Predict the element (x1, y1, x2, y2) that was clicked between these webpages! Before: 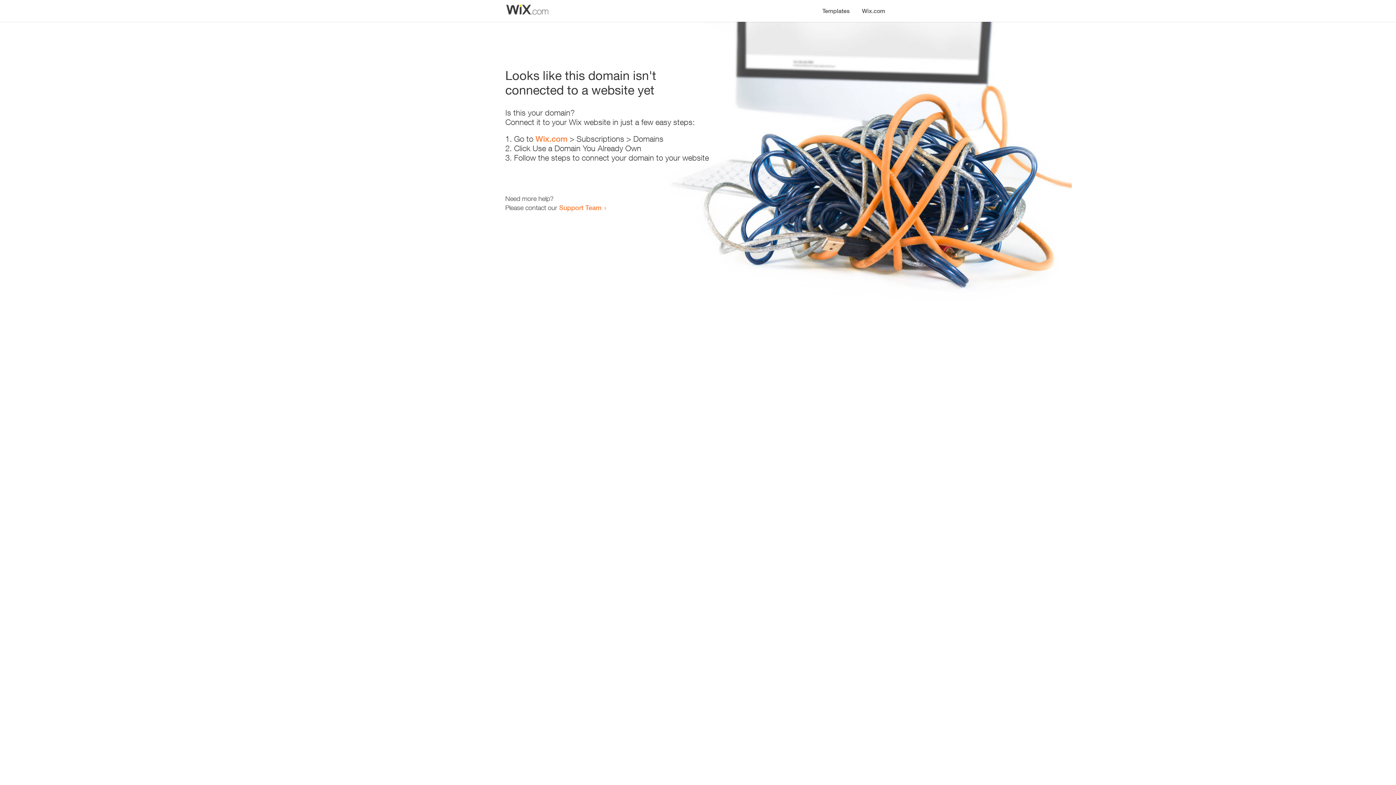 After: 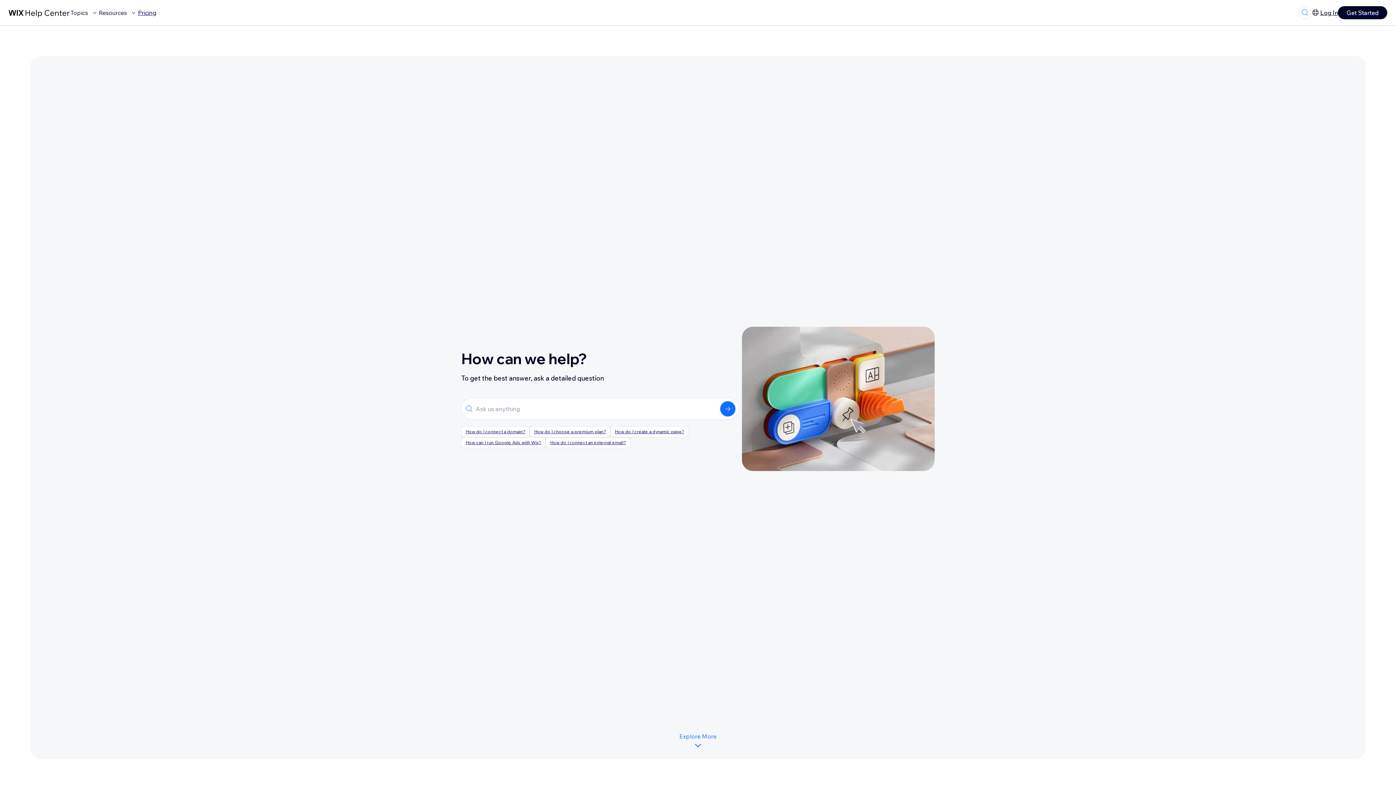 Action: label: Support Team bbox: (559, 203, 601, 211)